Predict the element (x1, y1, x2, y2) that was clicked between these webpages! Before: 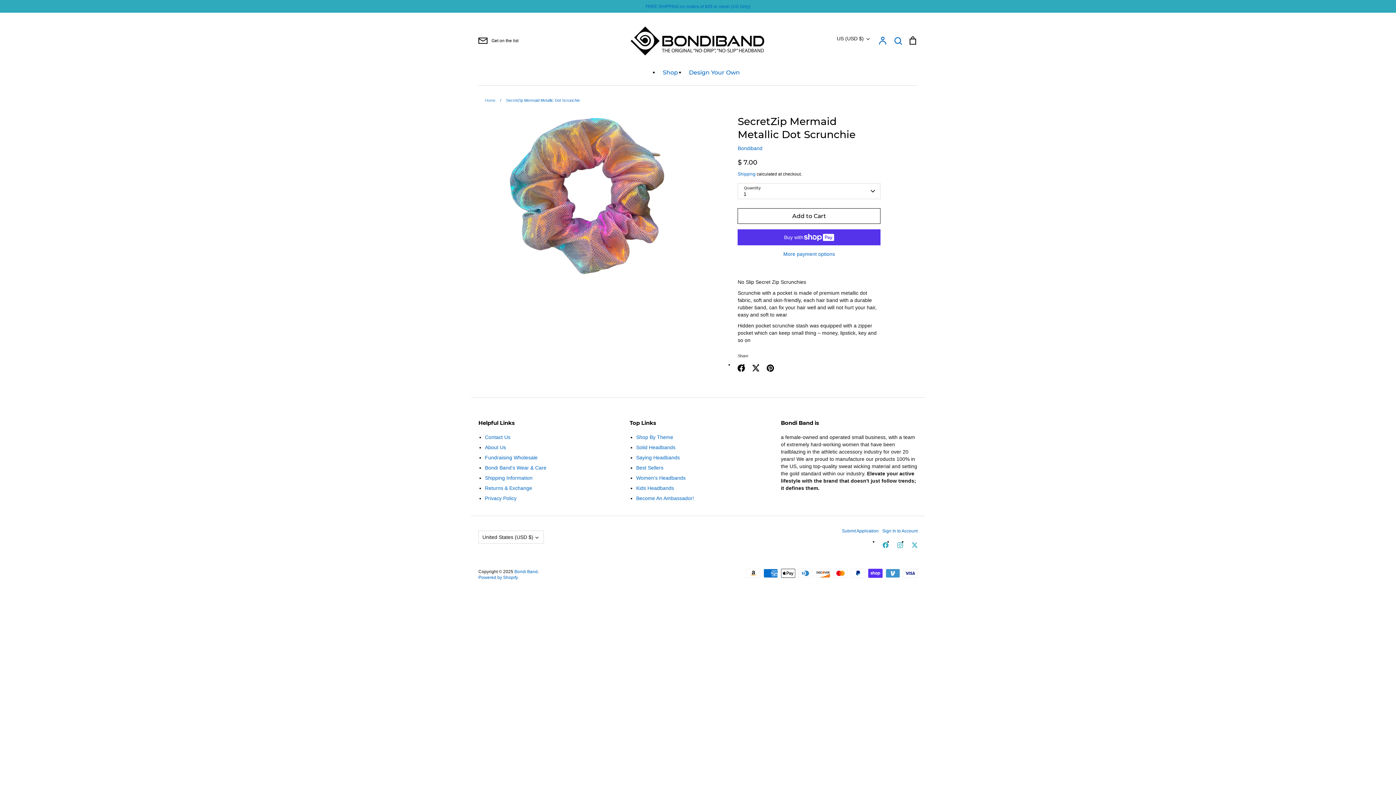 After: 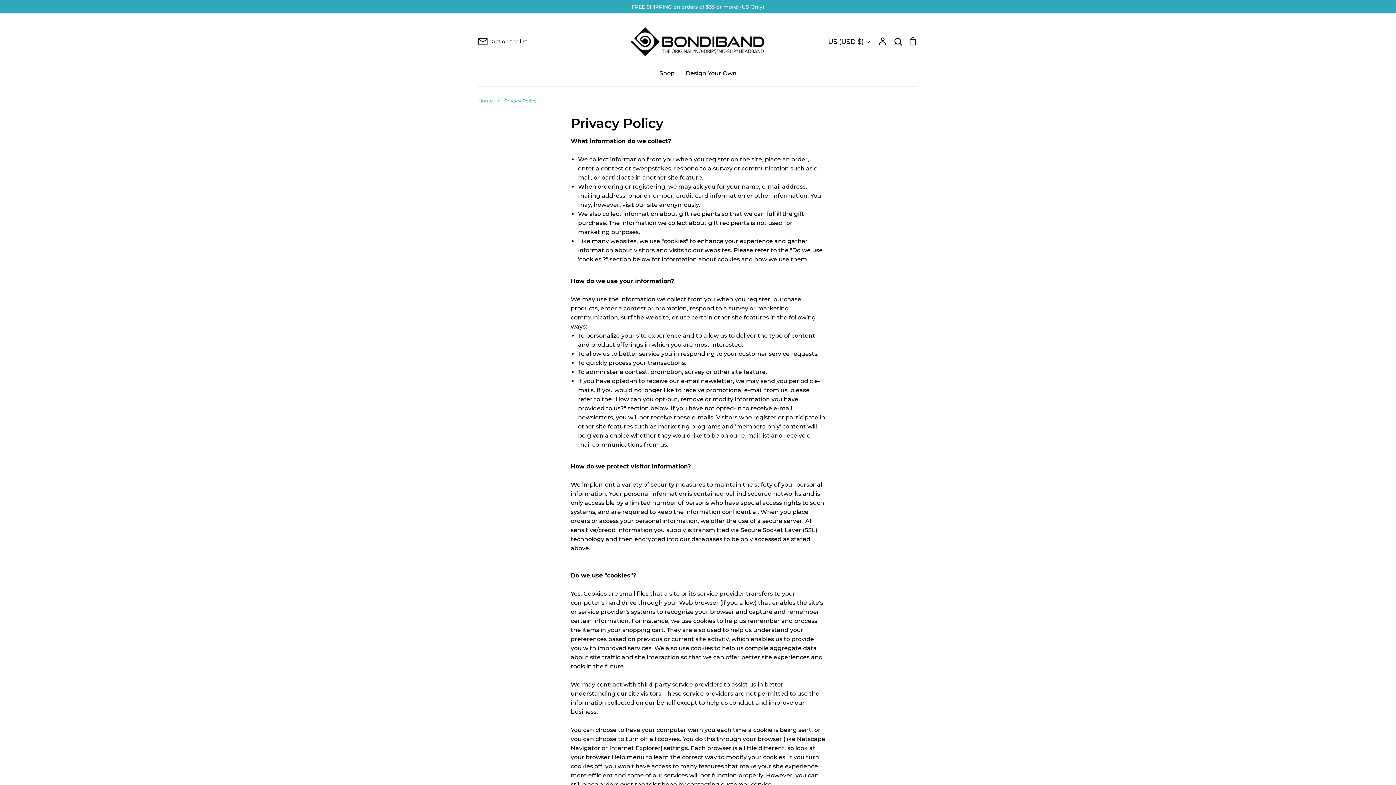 Action: bbox: (485, 495, 516, 502) label: Privacy Policy